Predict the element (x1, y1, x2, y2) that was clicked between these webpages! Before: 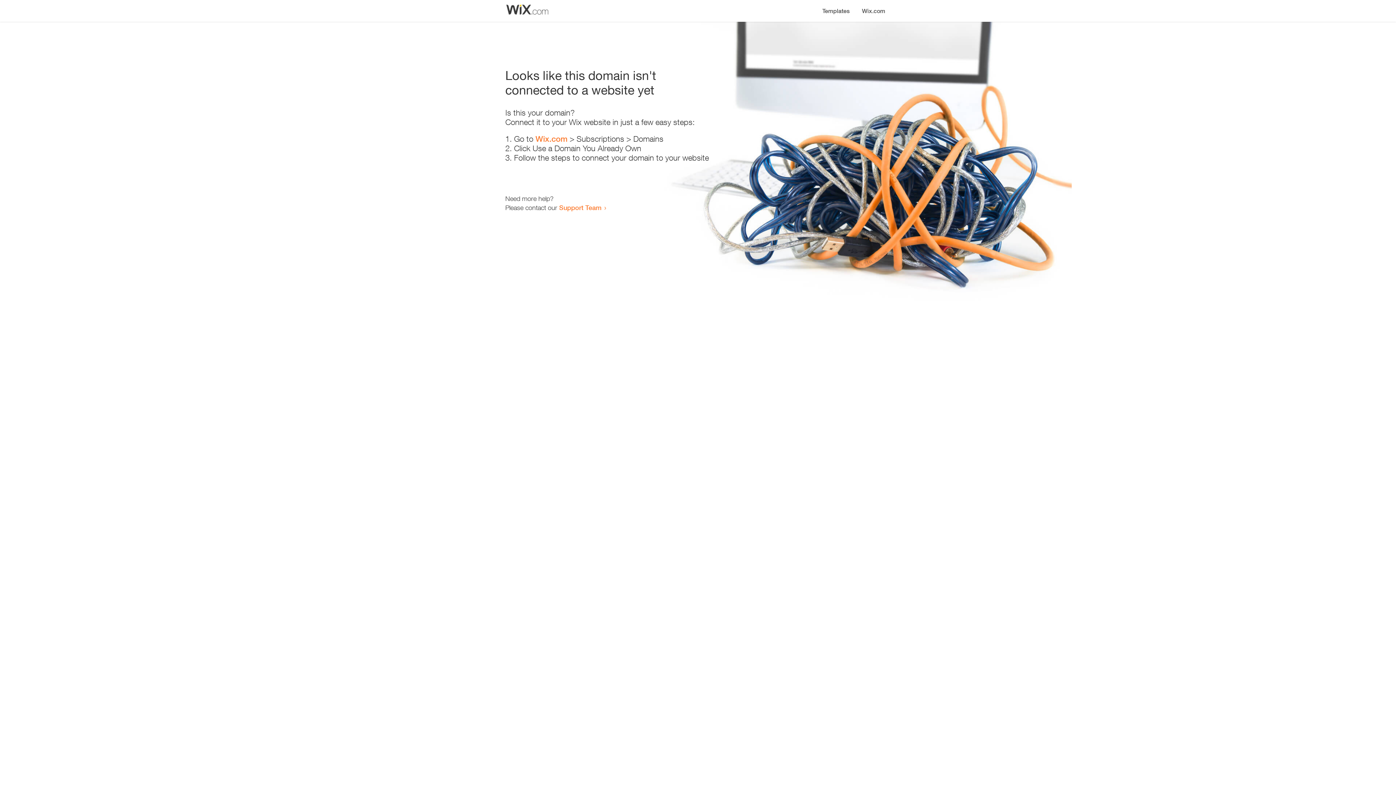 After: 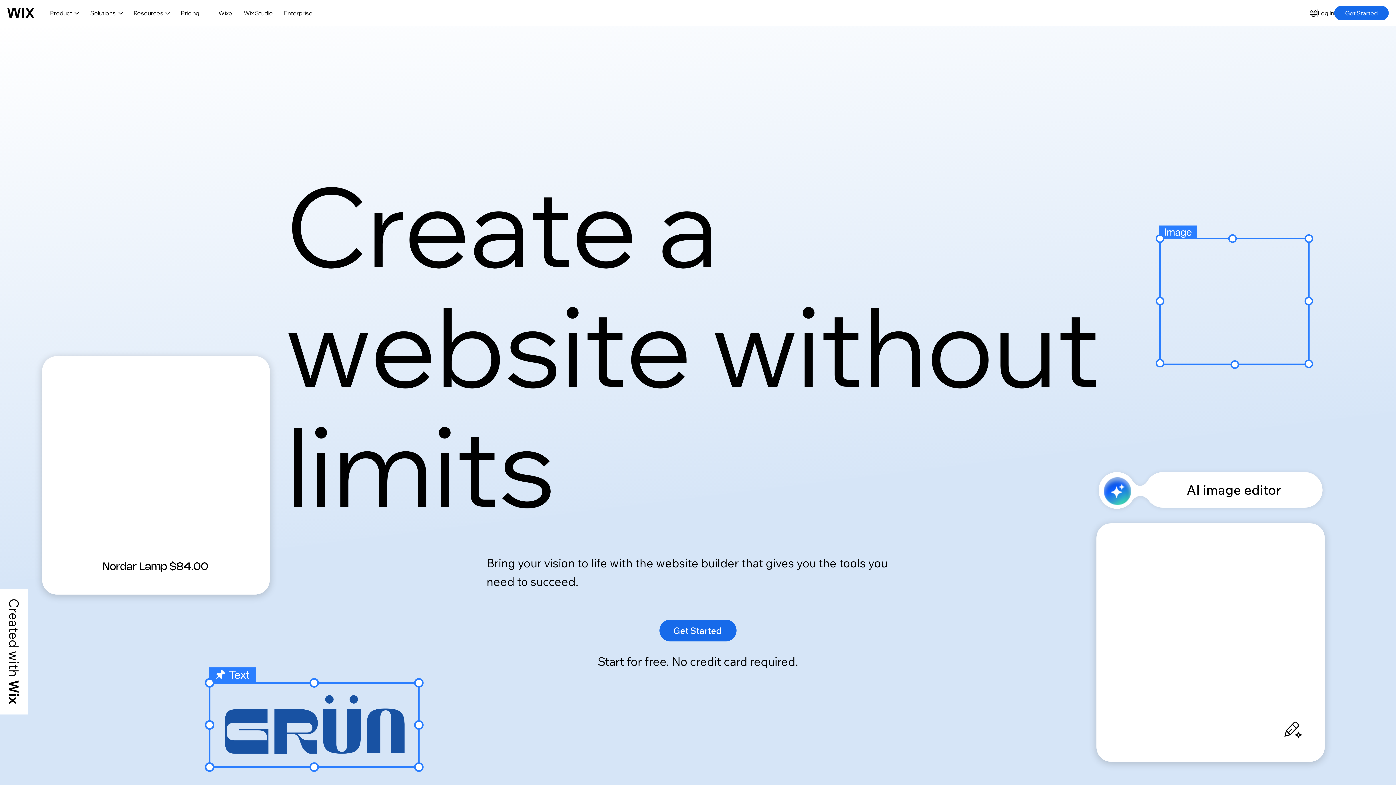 Action: bbox: (535, 134, 567, 143) label: Wix.com